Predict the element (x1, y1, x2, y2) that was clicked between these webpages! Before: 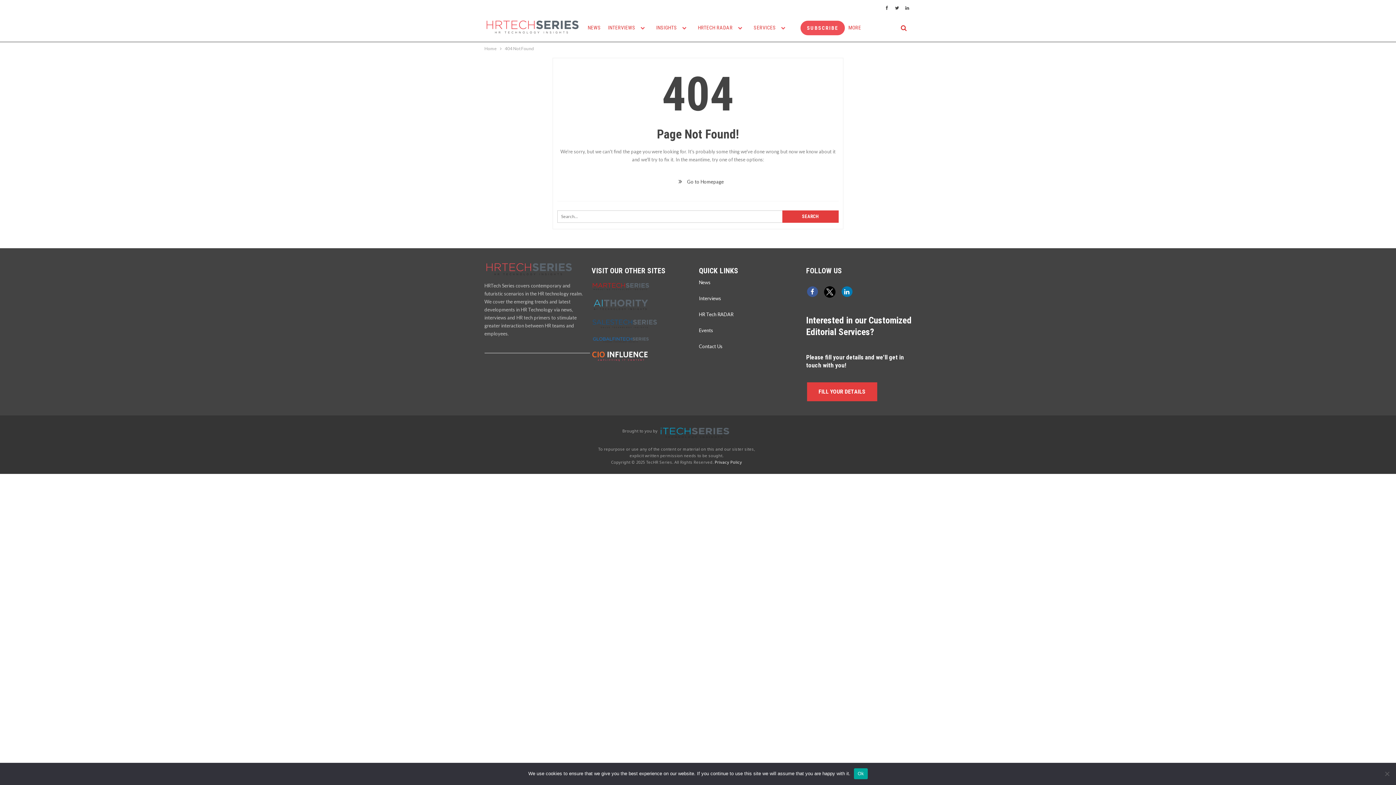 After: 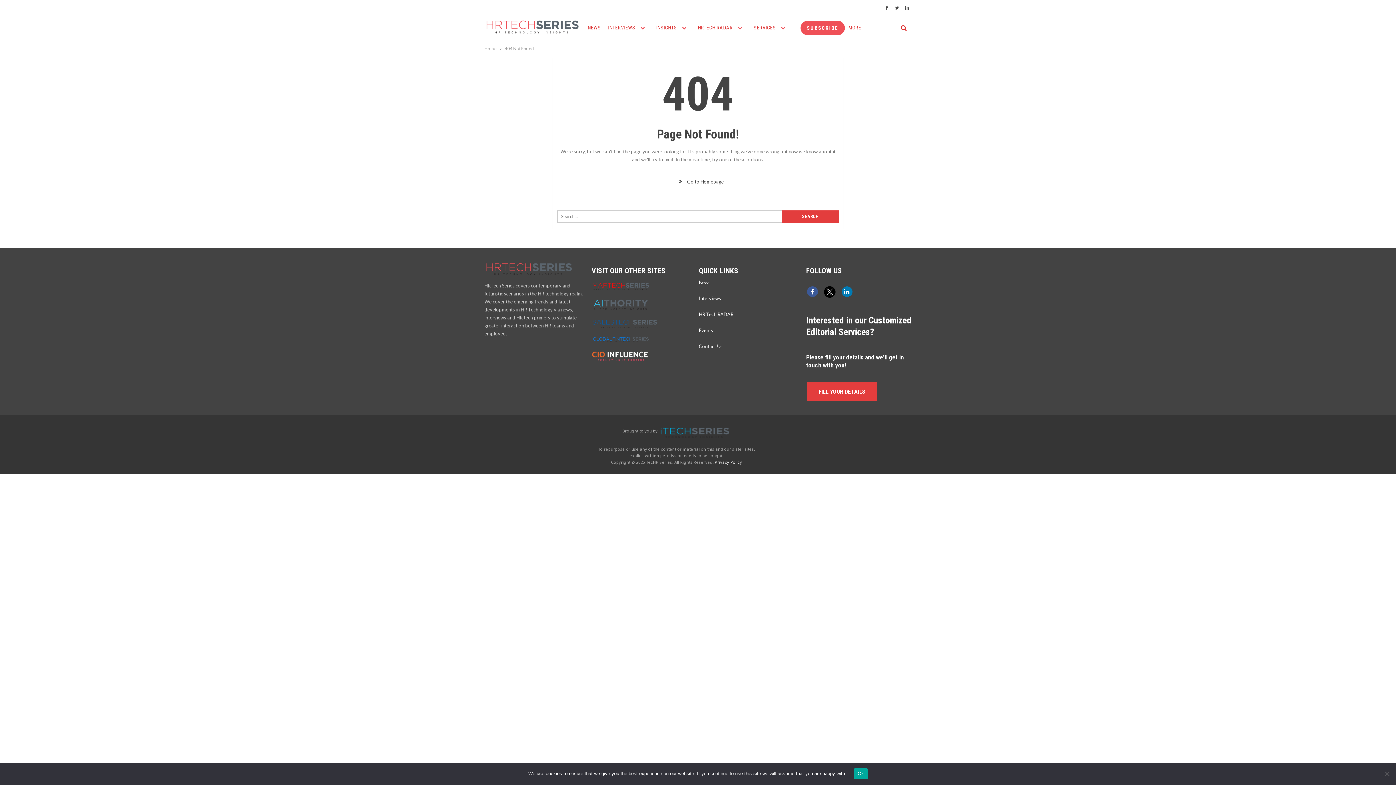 Action: bbox: (591, 336, 650, 342)